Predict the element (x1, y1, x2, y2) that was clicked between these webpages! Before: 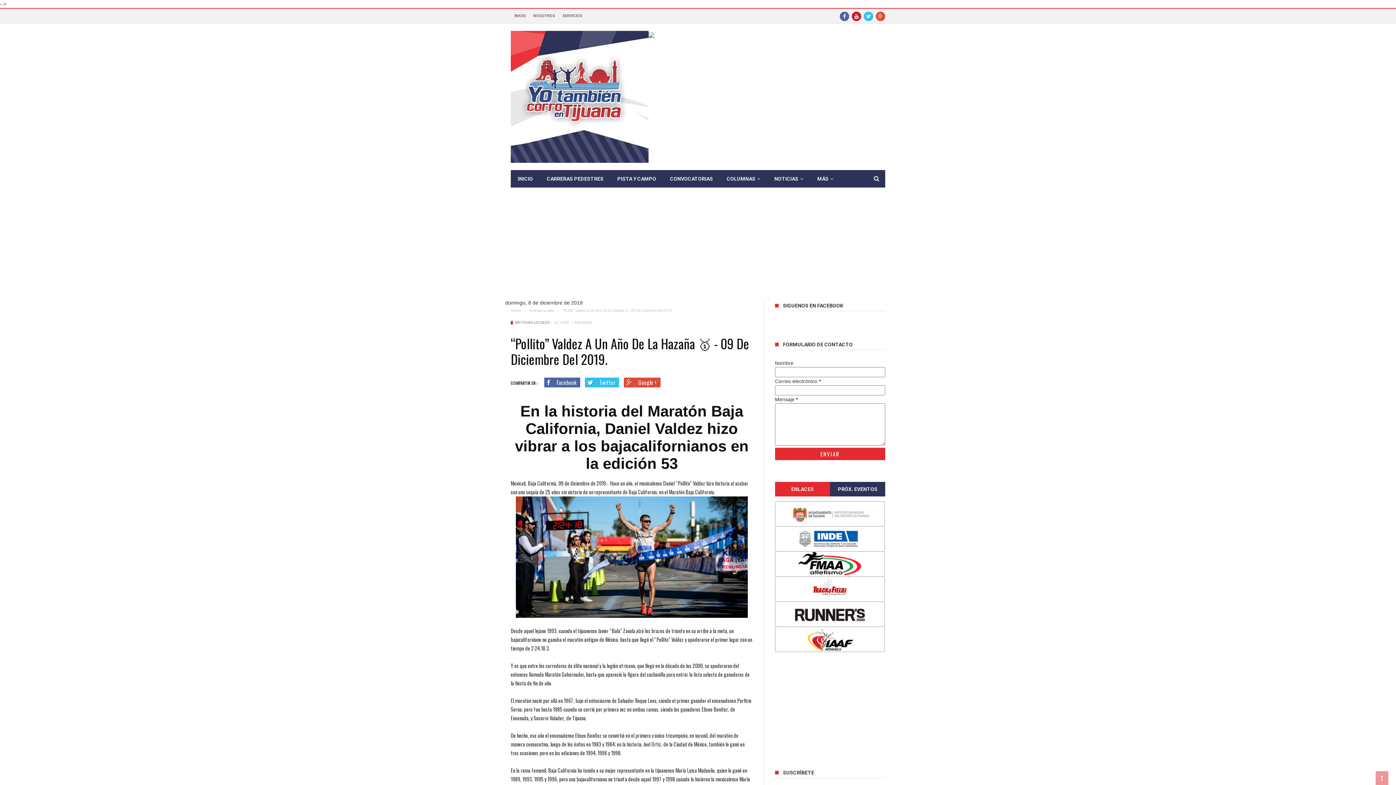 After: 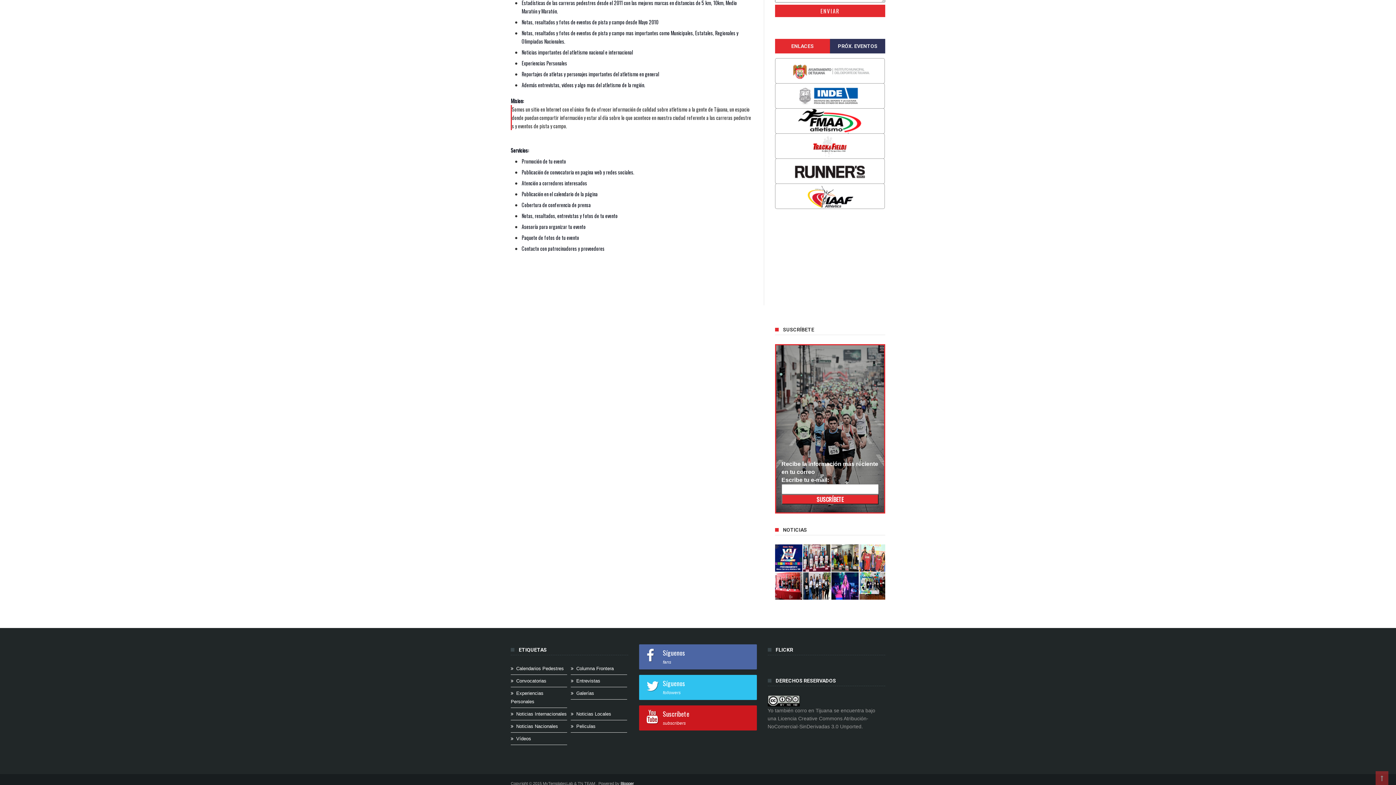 Action: bbox: (648, 32, 654, 37)